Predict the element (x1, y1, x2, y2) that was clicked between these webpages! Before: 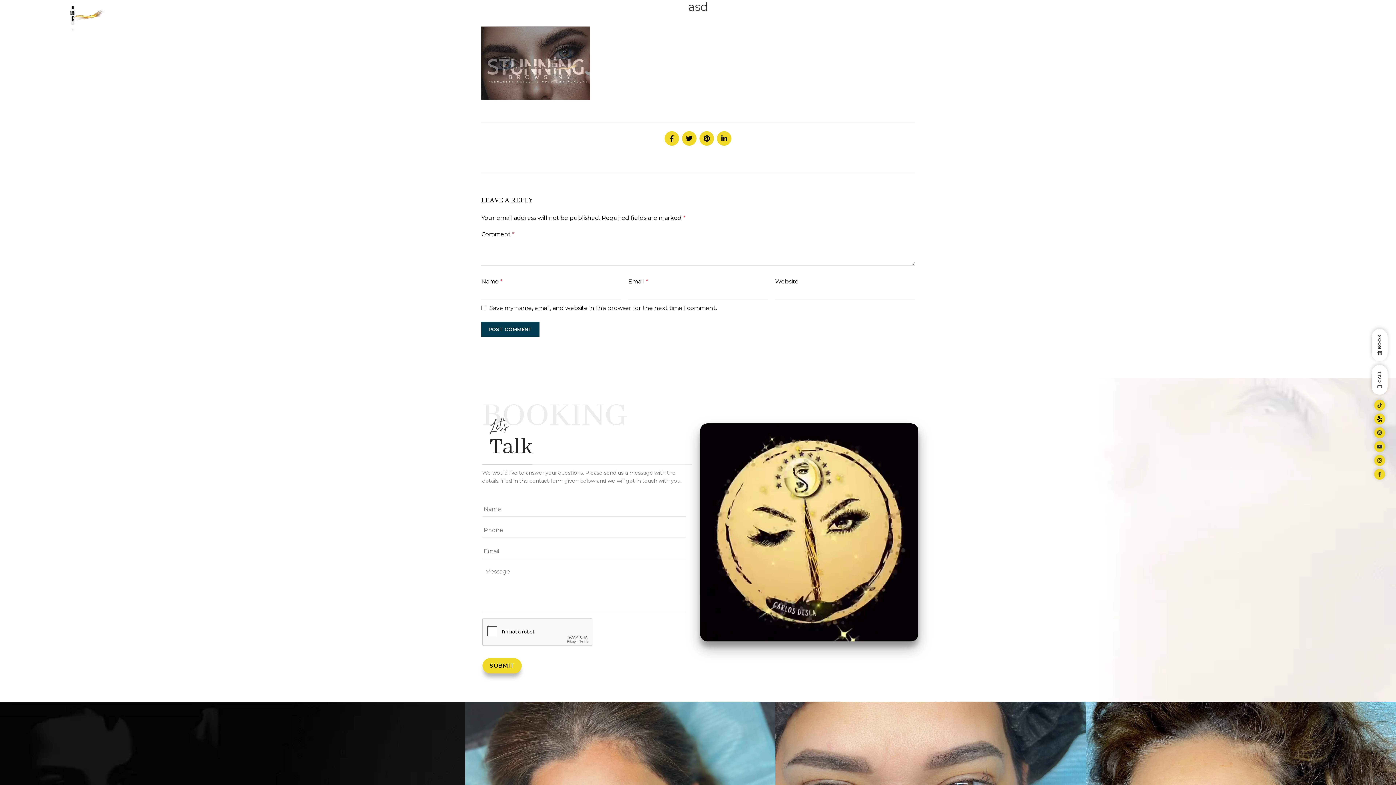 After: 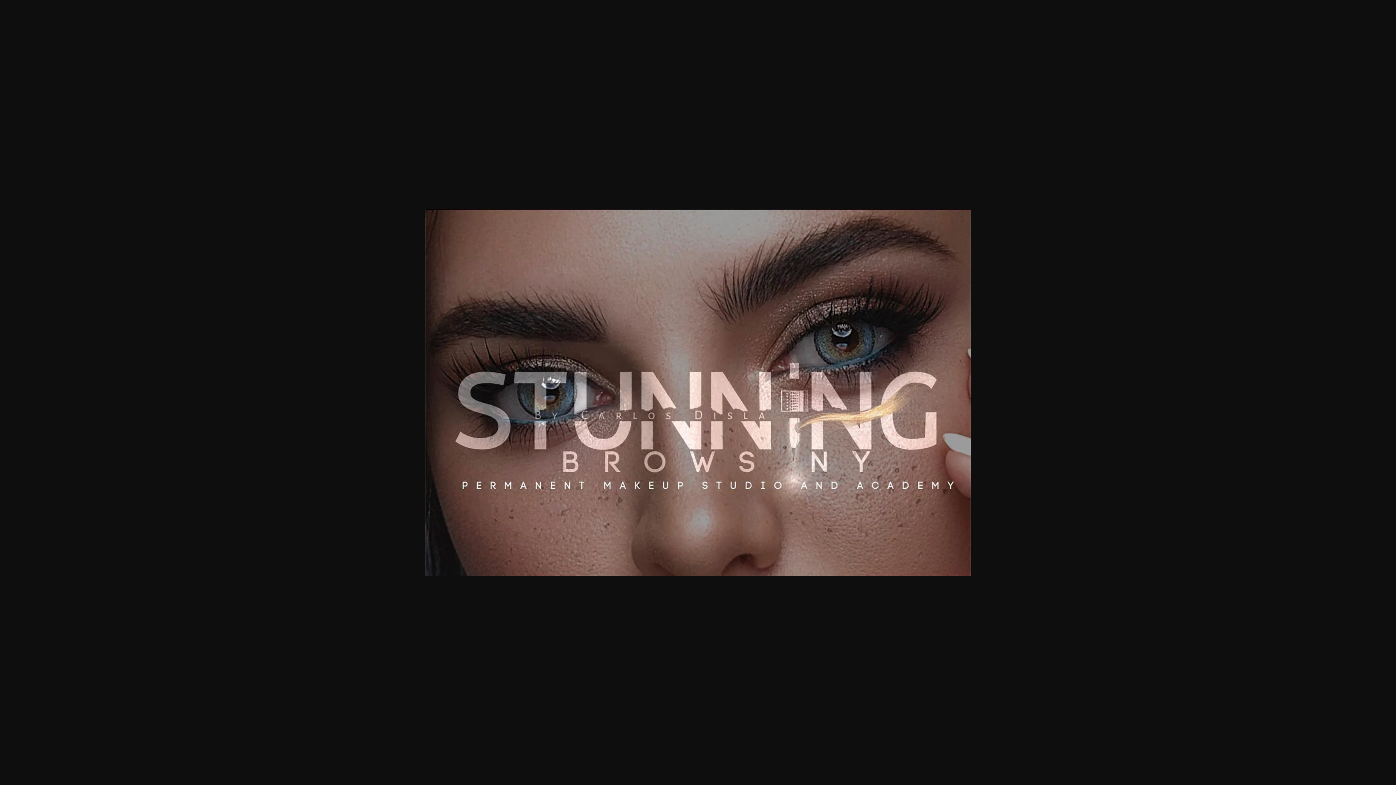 Action: bbox: (481, 58, 590, 66)